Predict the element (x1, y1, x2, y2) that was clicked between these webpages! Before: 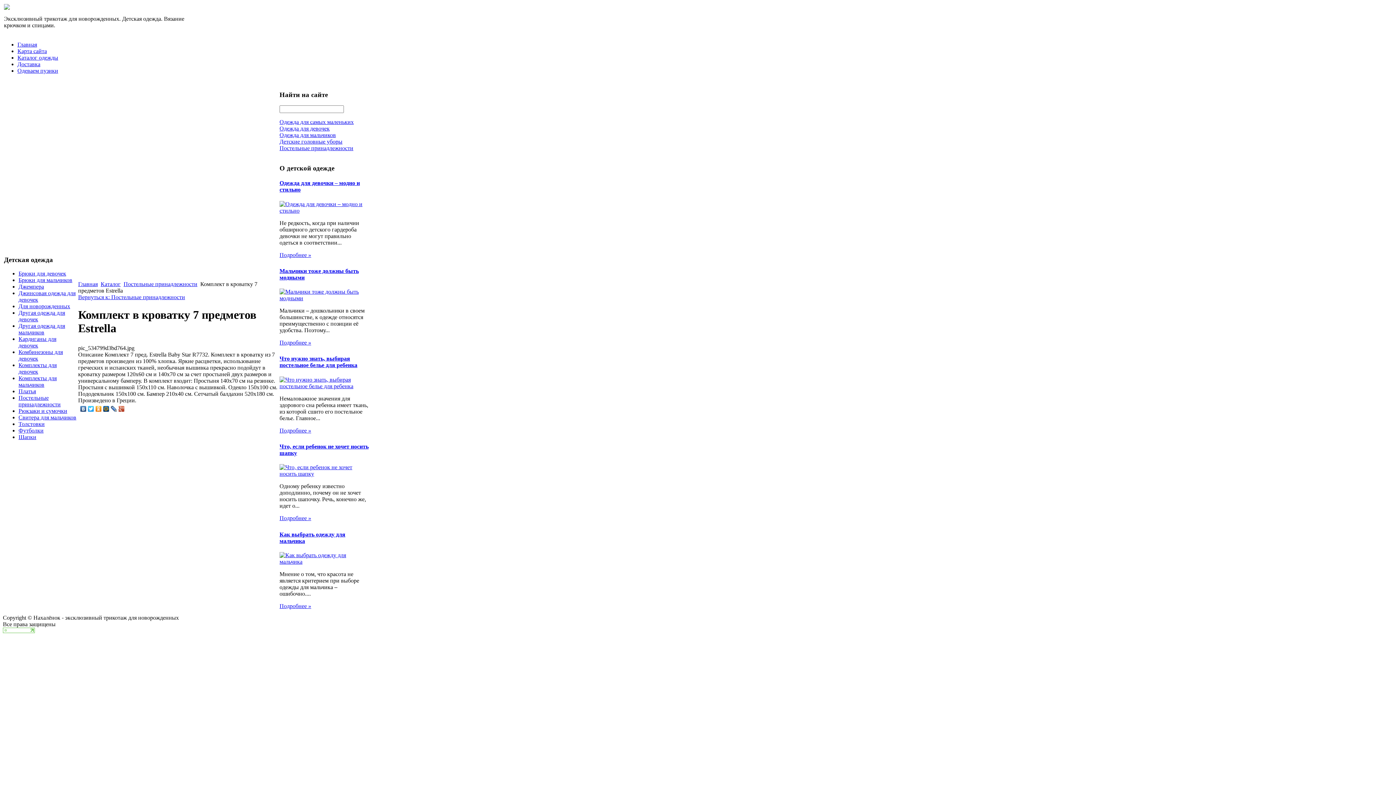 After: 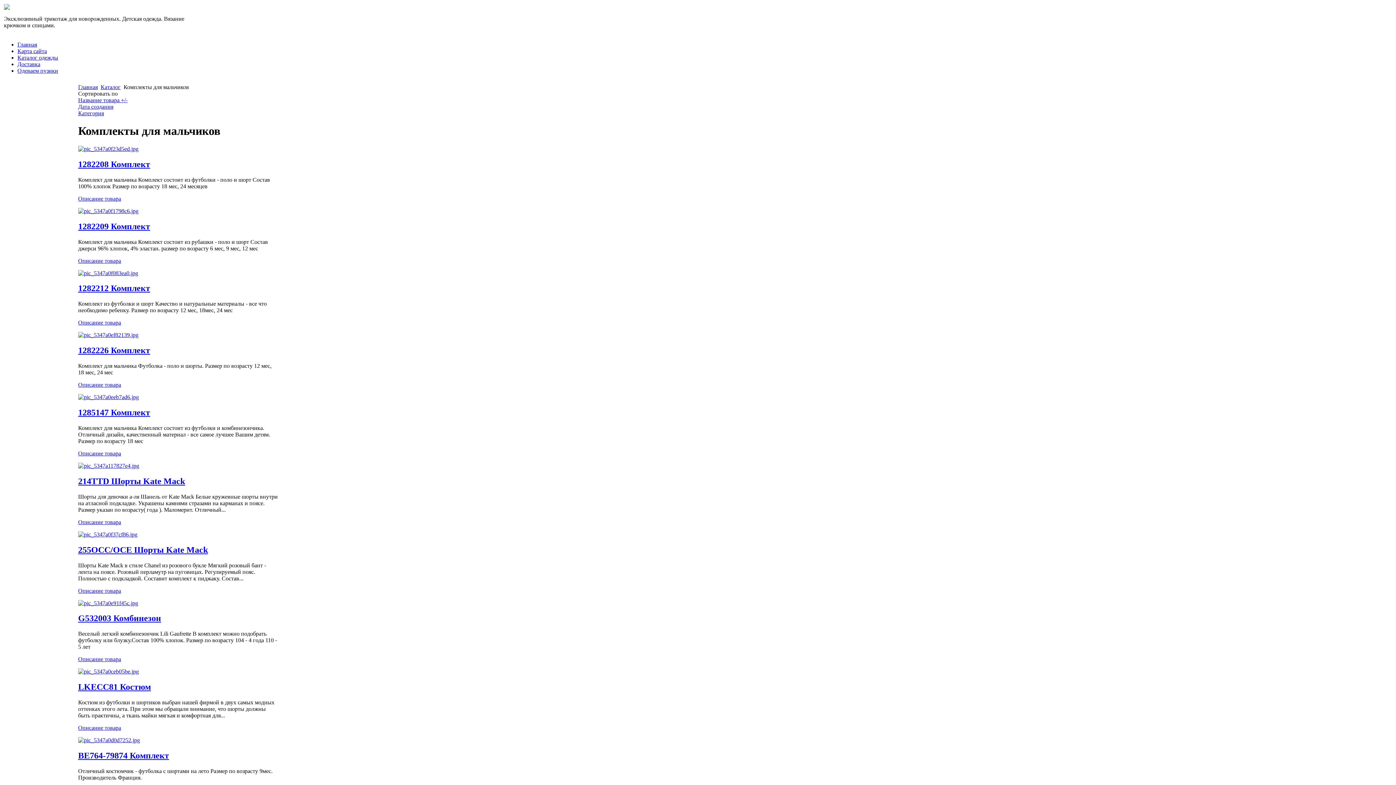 Action: bbox: (18, 375, 56, 388) label: Комплекты для мальчиков